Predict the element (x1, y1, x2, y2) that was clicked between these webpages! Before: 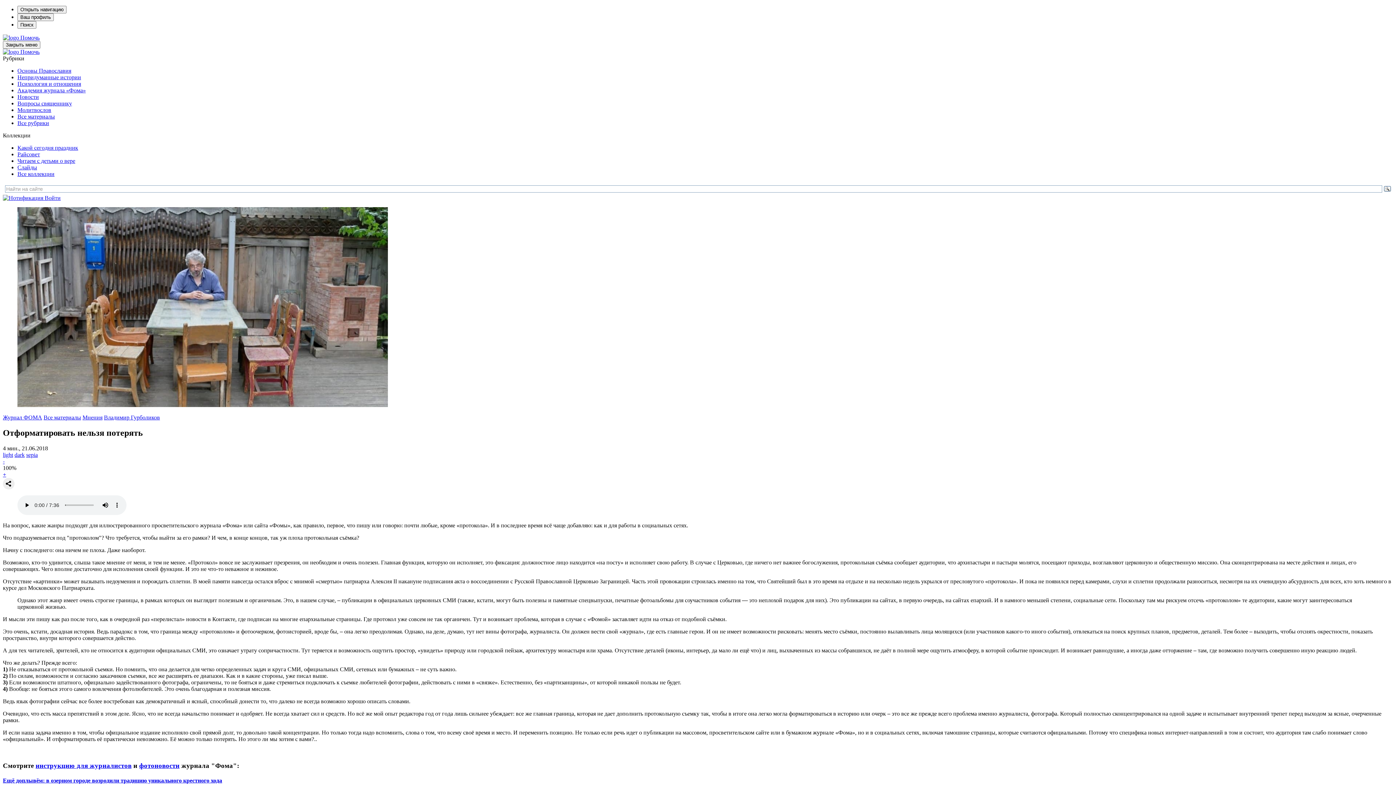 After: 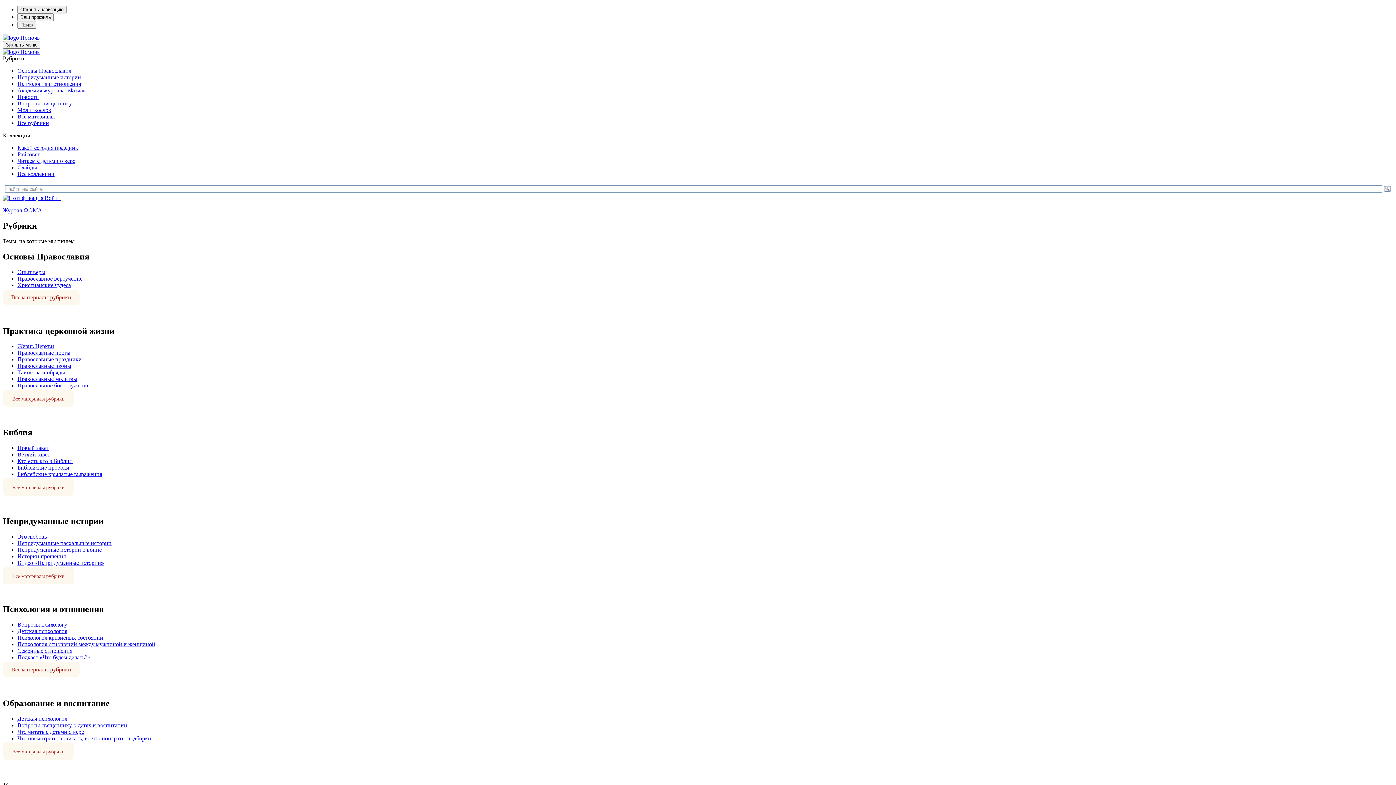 Action: bbox: (17, 120, 49, 126) label: Все рубрики